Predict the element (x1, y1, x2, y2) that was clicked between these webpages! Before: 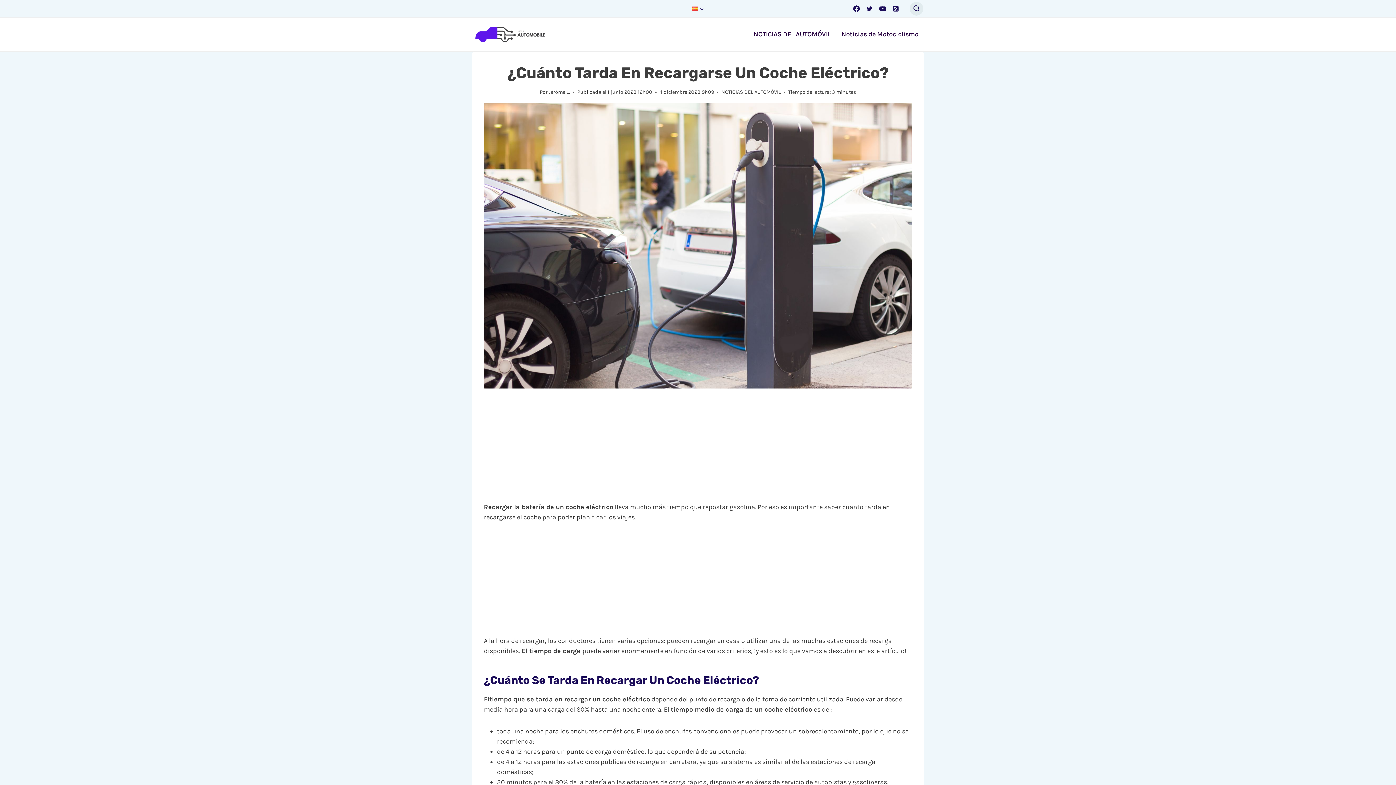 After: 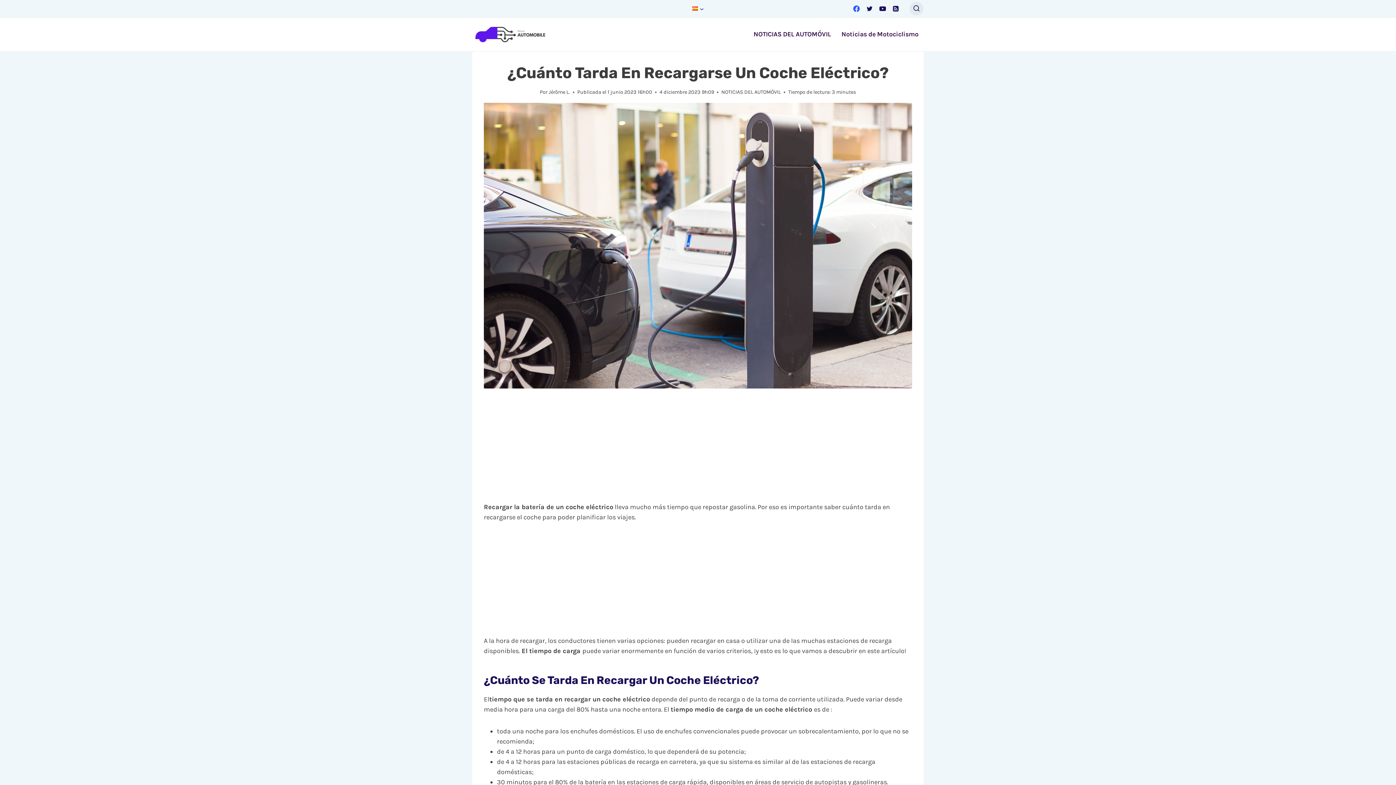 Action: label: Facebook bbox: (850, 2, 863, 15)